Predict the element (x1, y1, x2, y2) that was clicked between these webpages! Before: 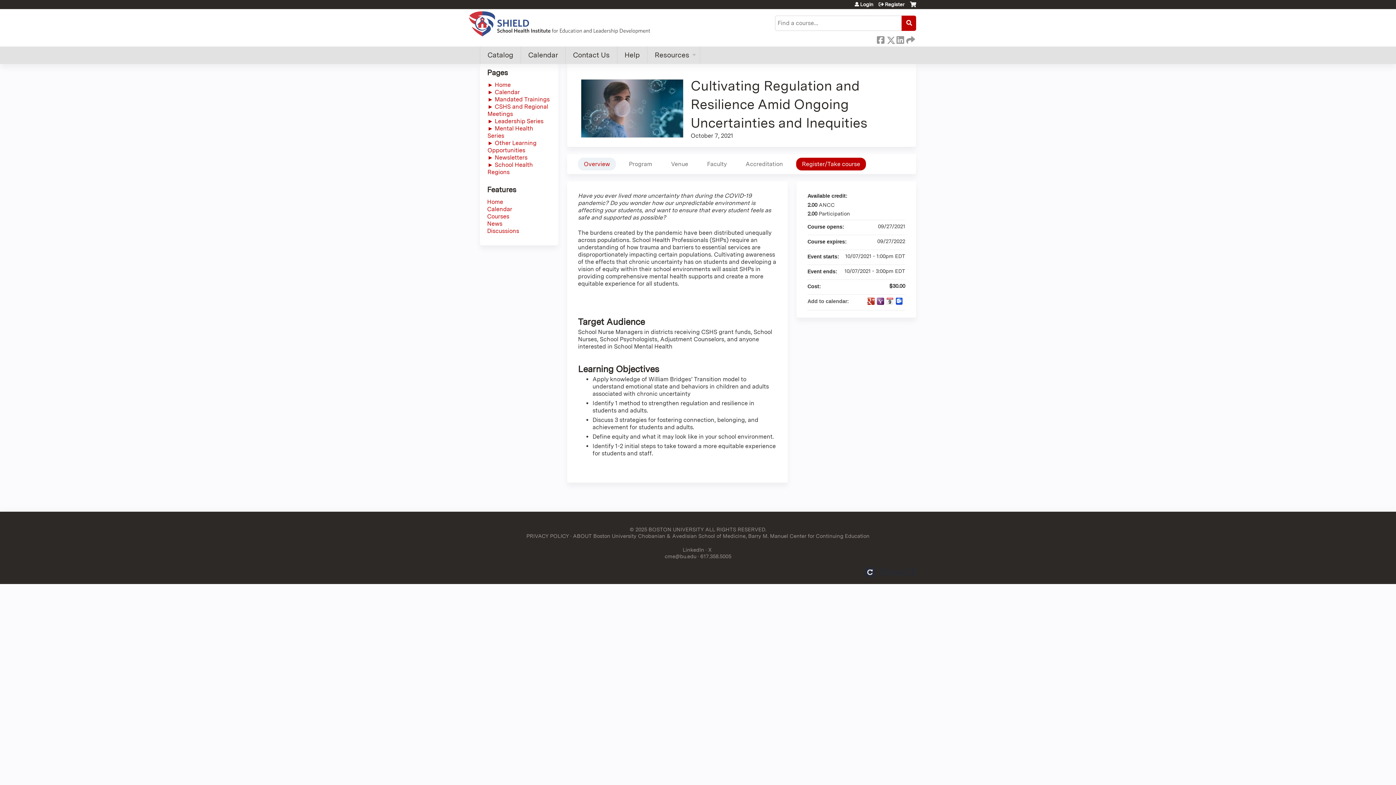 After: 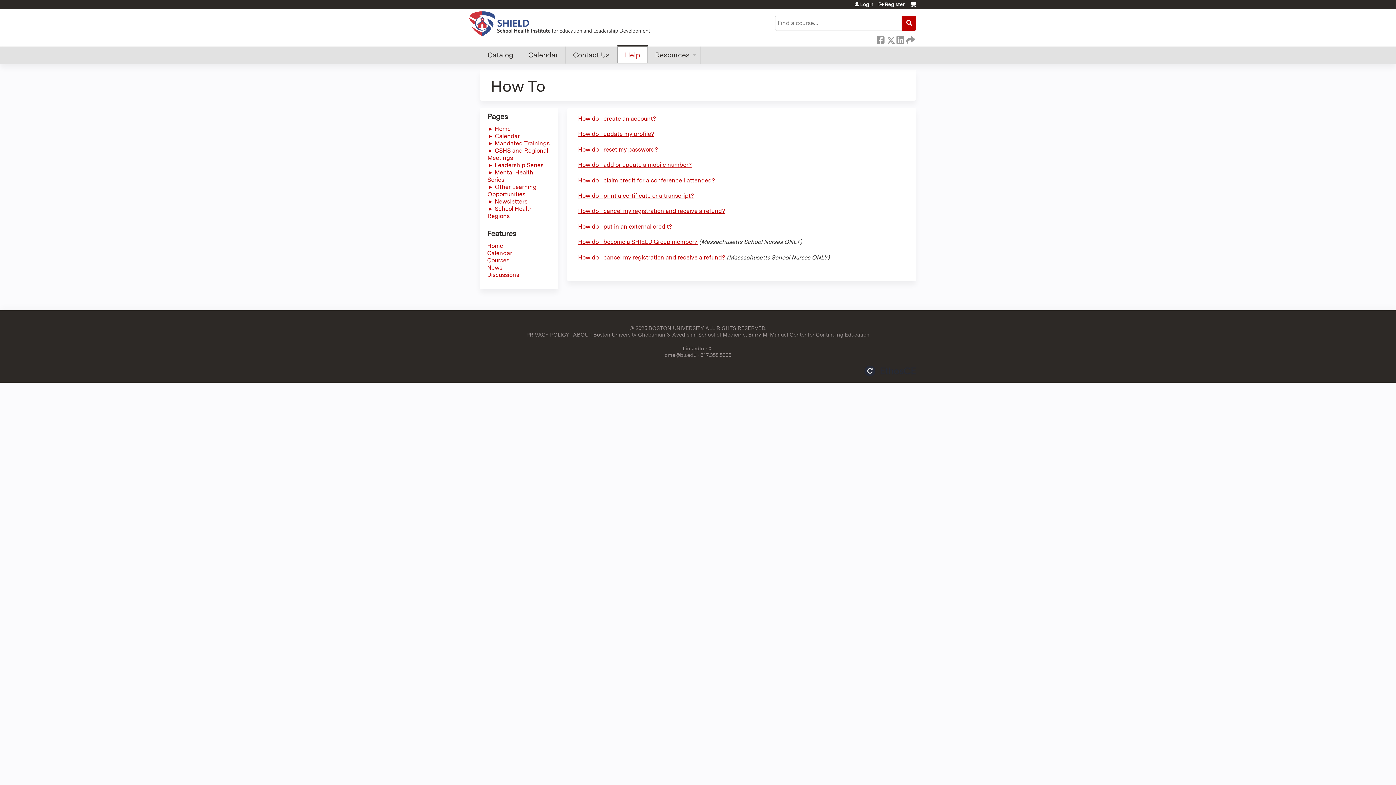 Action: bbox: (617, 46, 647, 64) label: Help